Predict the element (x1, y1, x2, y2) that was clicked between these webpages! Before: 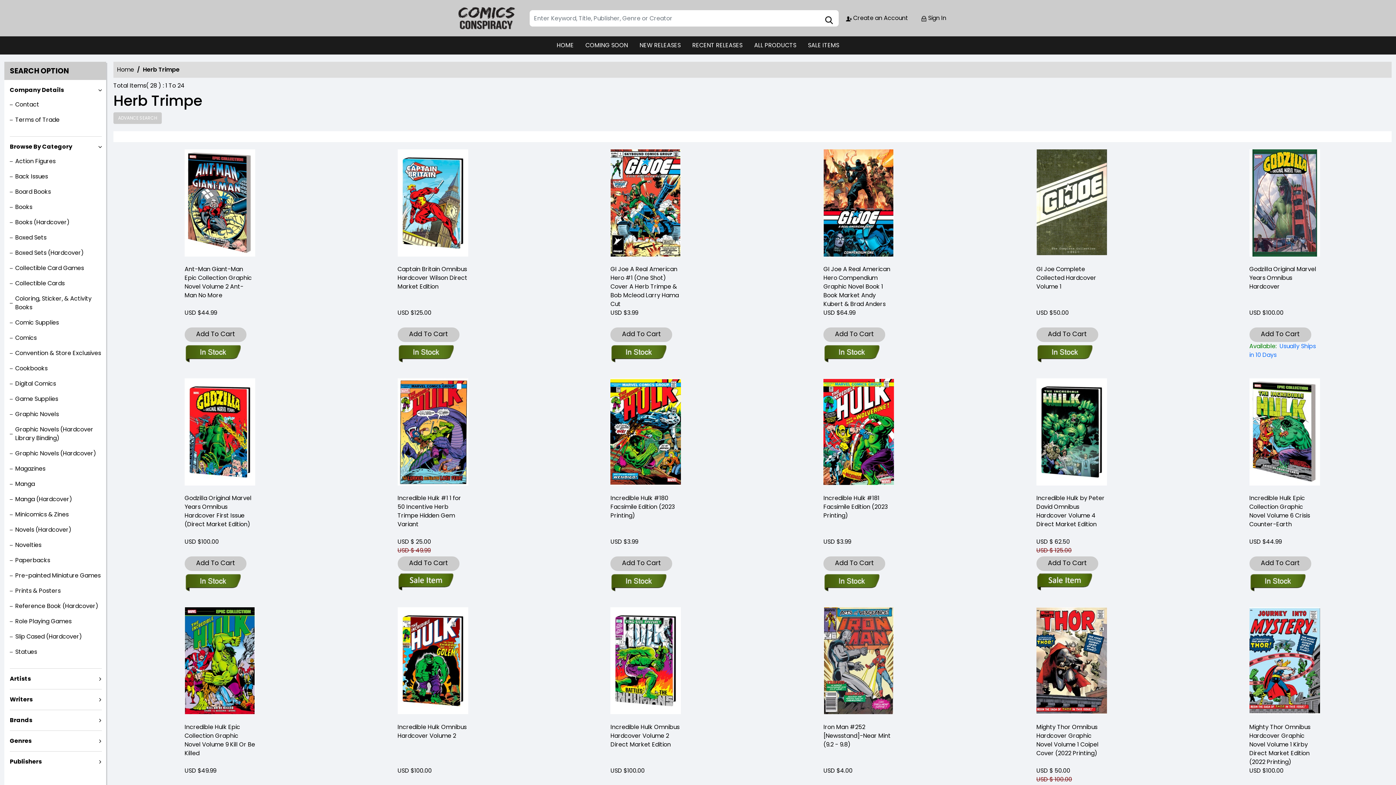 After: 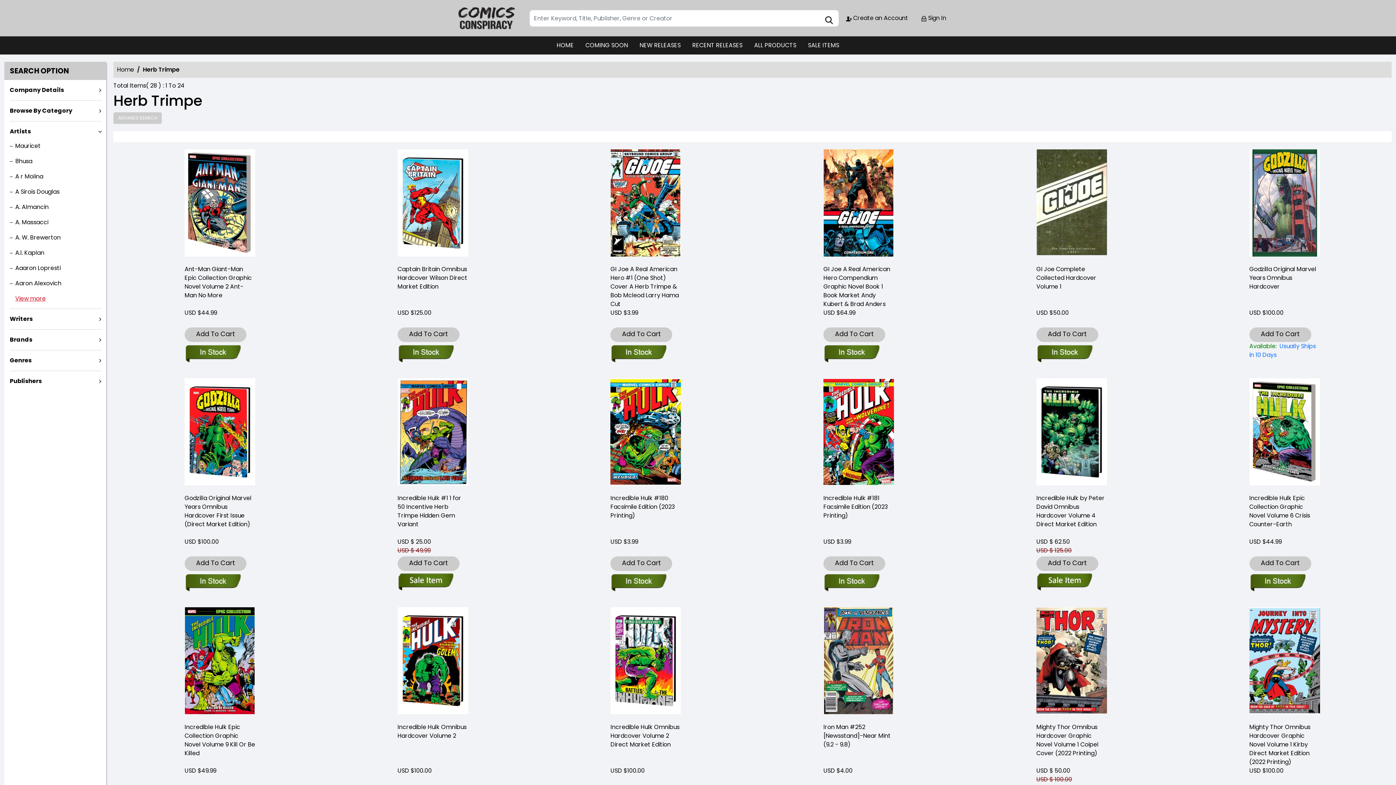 Action: label: Artists bbox: (9, 669, 101, 689)